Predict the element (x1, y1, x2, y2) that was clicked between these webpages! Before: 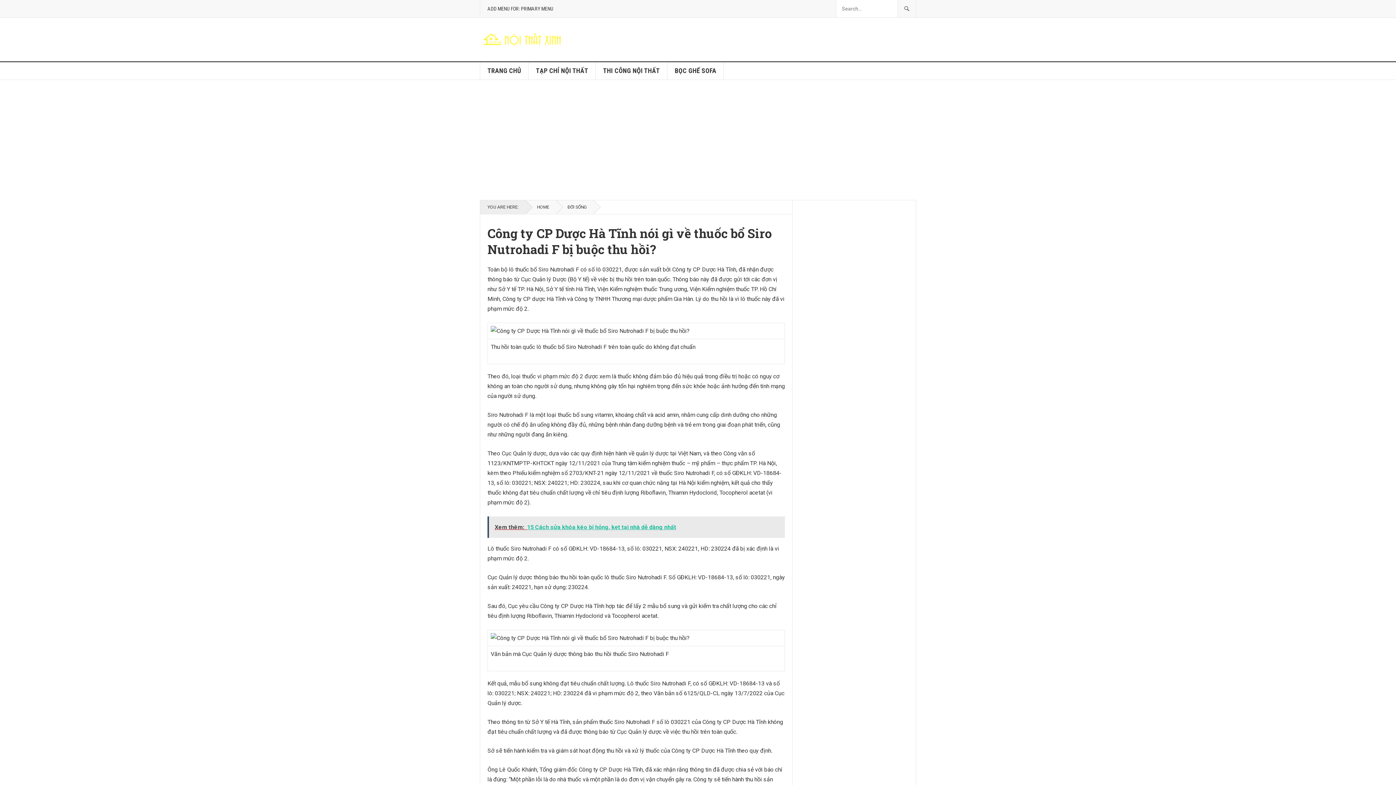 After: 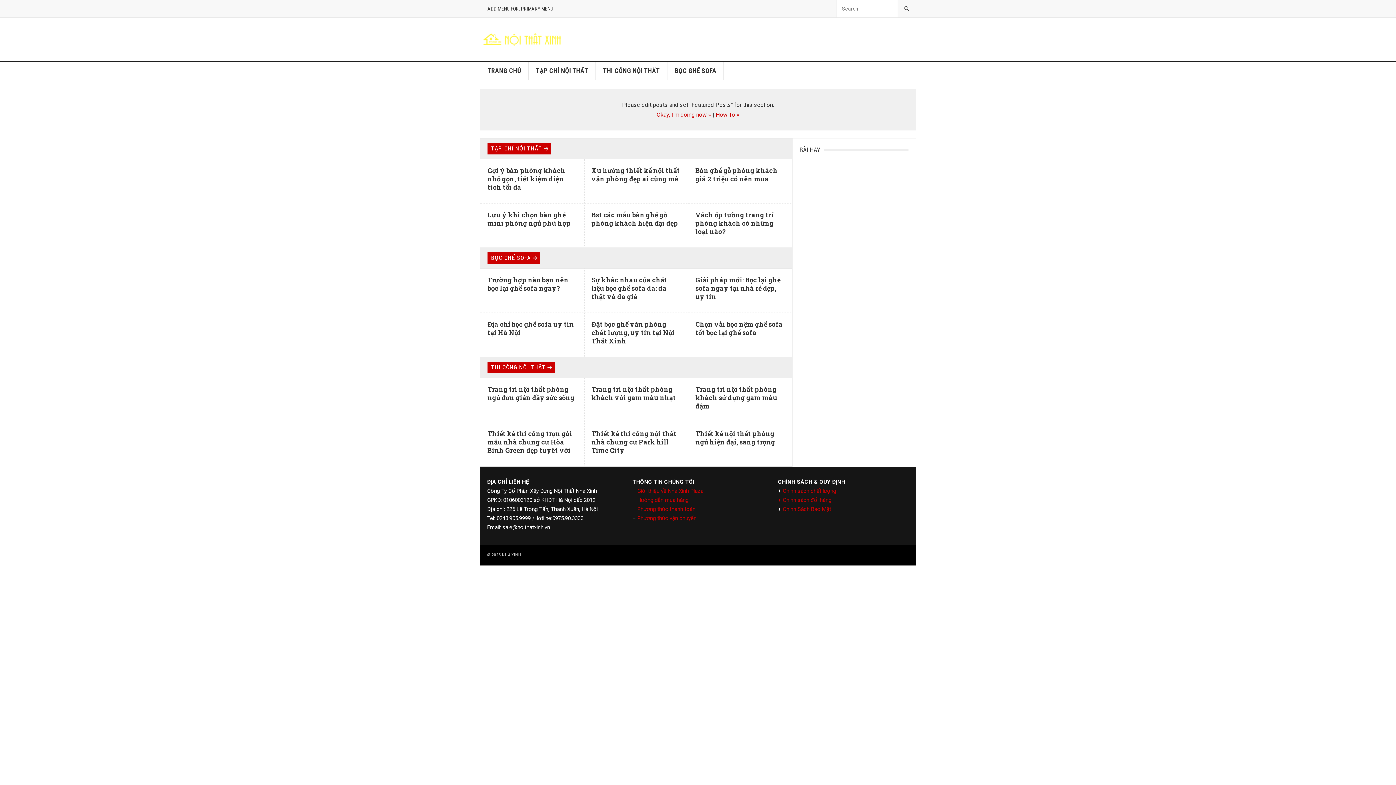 Action: bbox: (481, 35, 562, 42)